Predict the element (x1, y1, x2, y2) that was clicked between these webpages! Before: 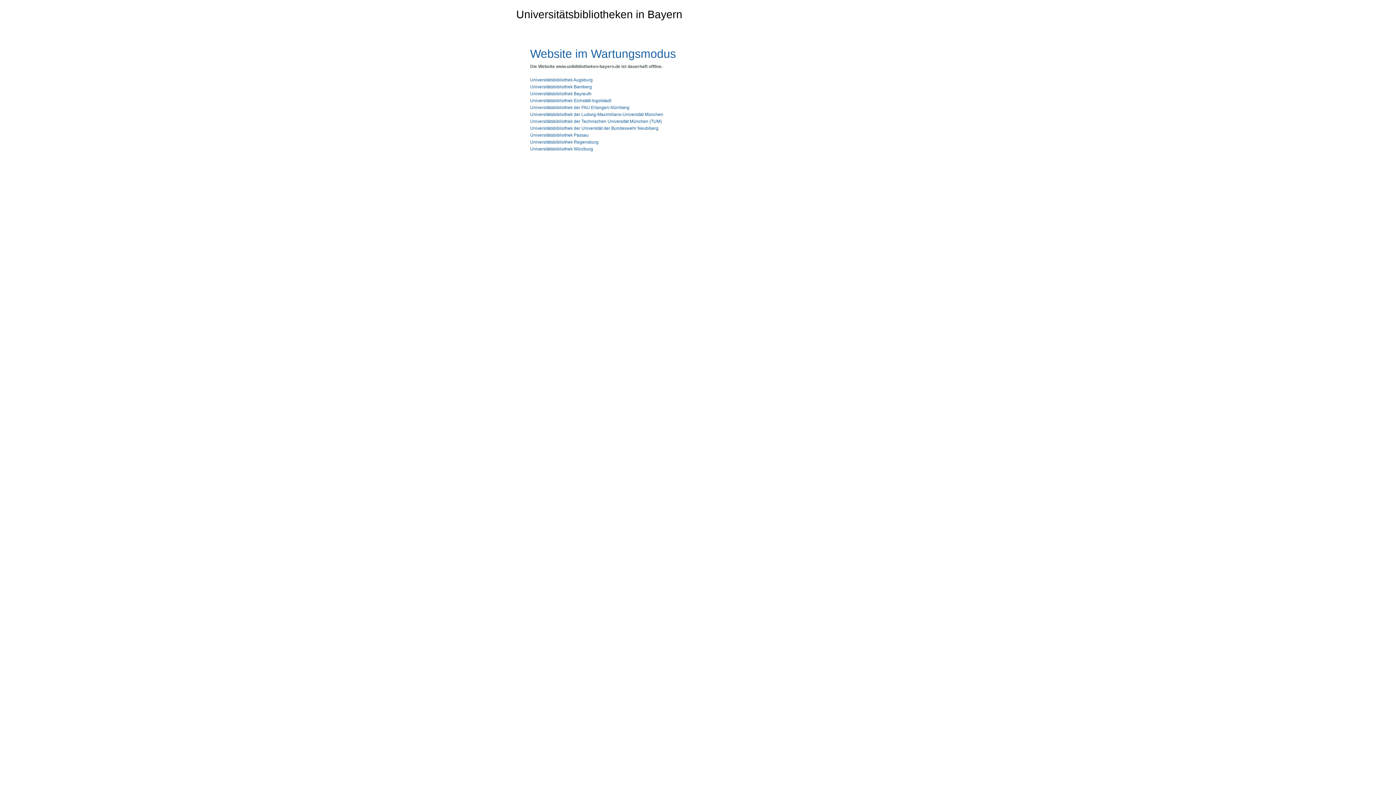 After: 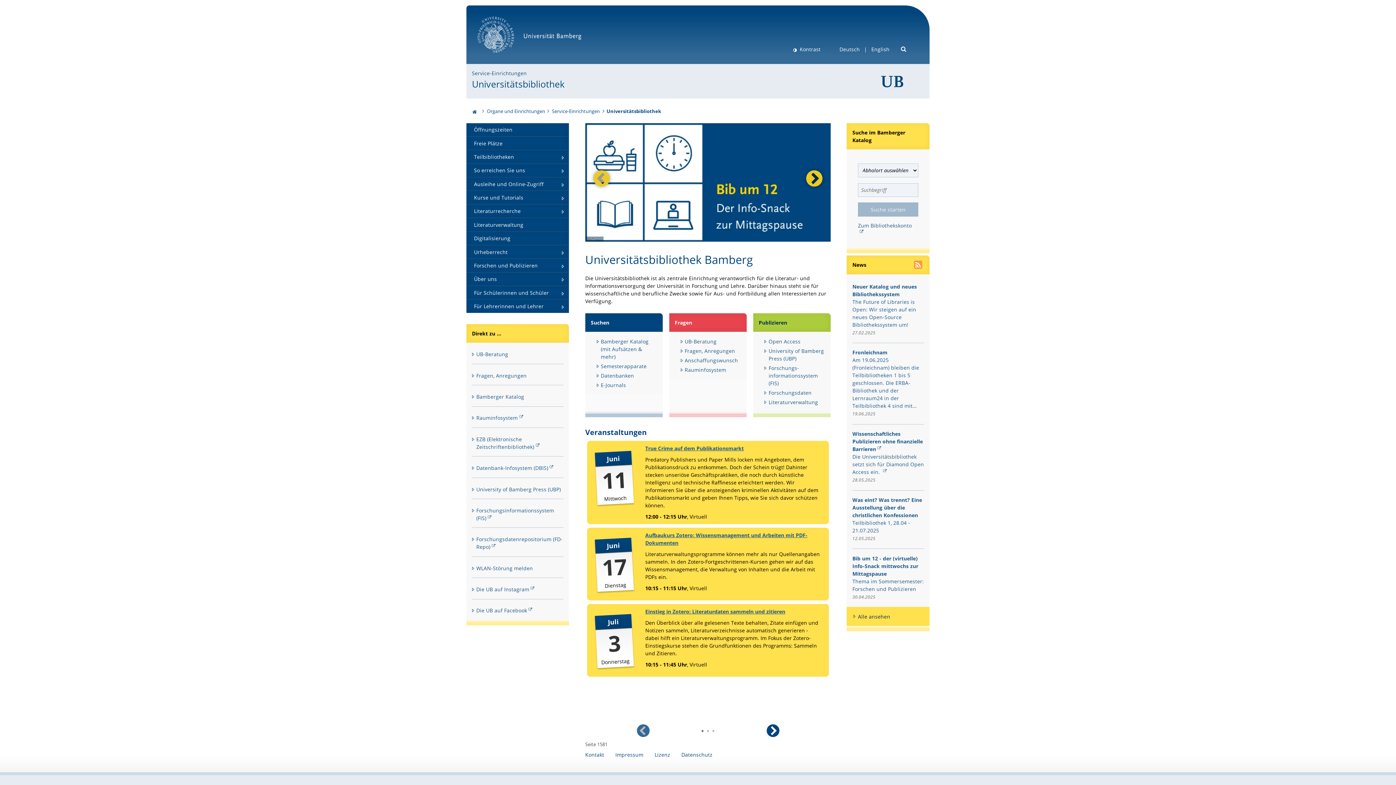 Action: label: Universitätsbibliothek Bamberg bbox: (530, 84, 592, 89)